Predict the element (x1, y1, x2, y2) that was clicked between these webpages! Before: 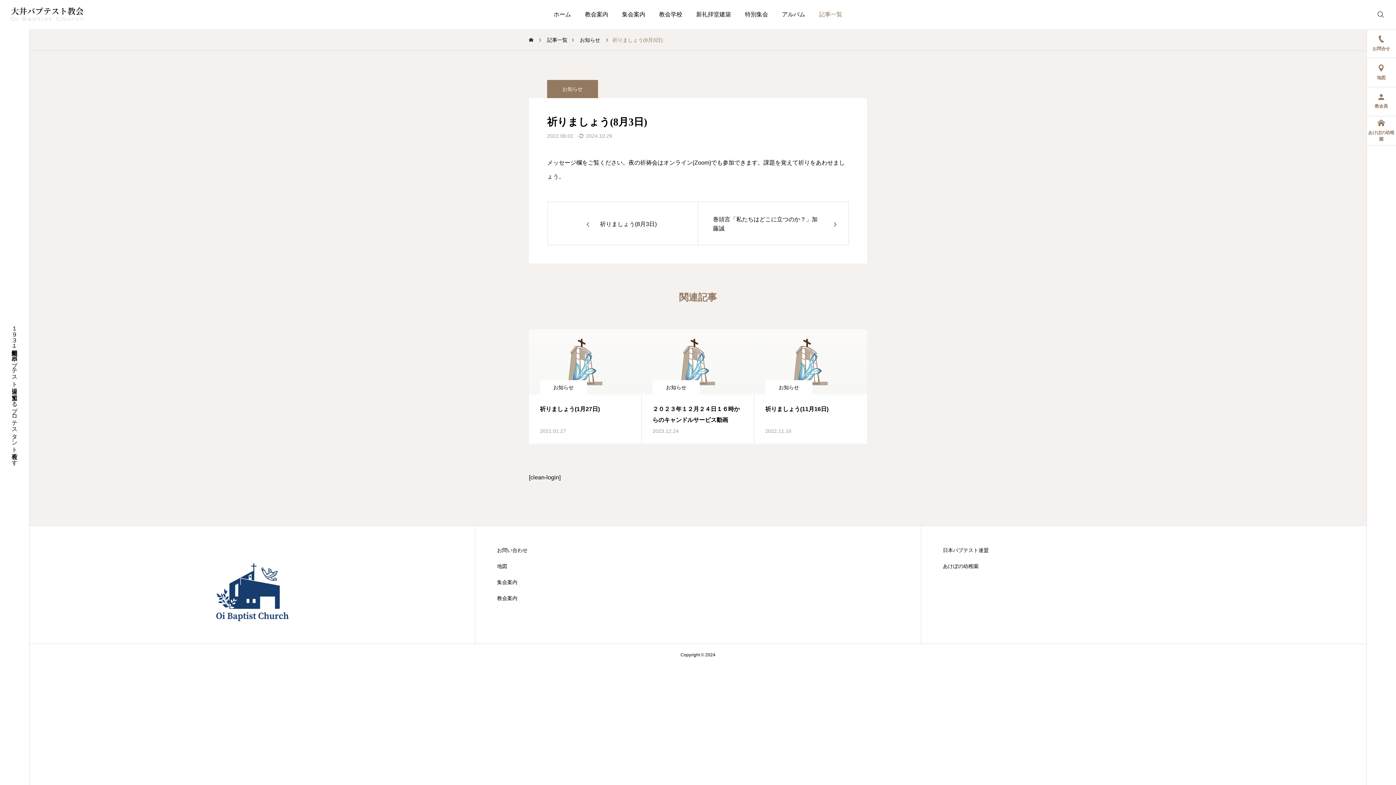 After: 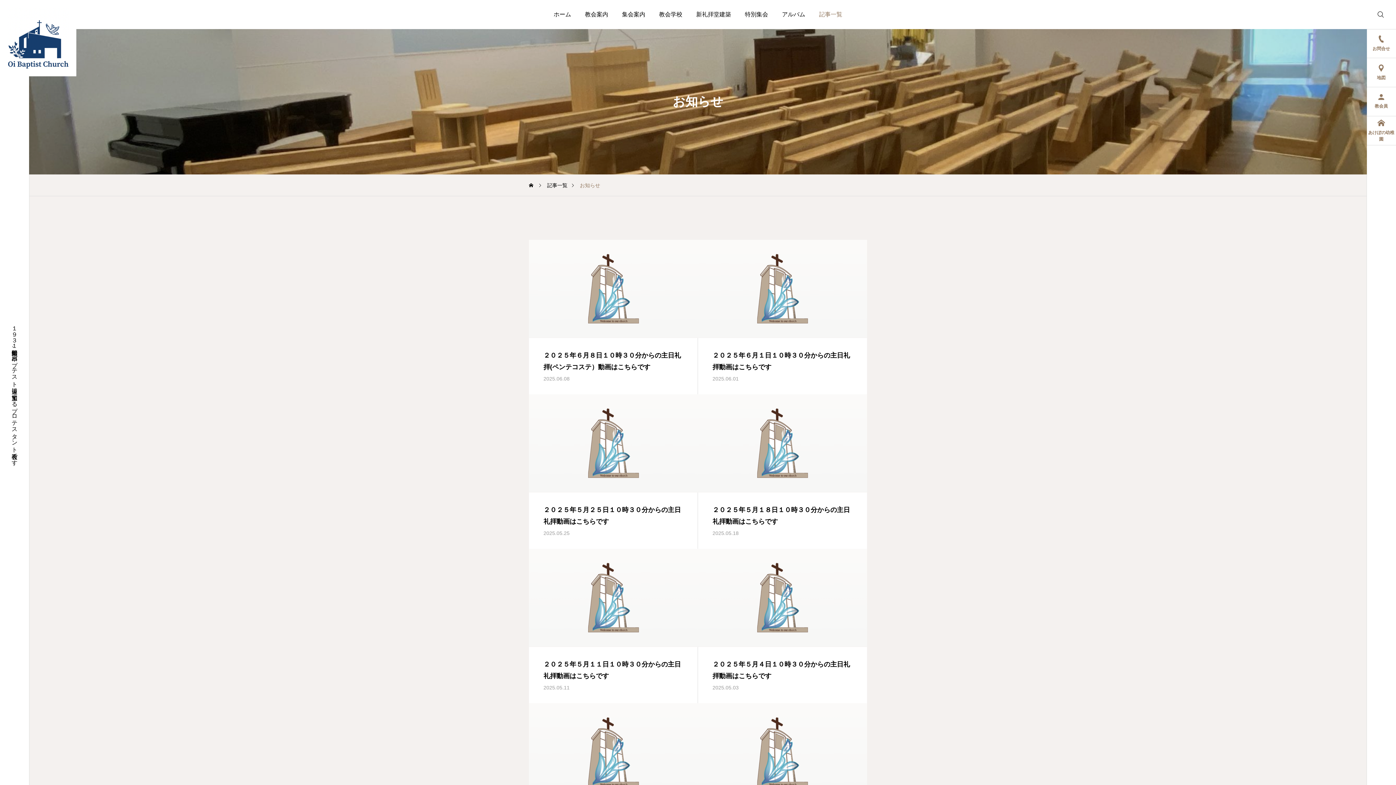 Action: bbox: (547, 80, 598, 98) label: お知らせ